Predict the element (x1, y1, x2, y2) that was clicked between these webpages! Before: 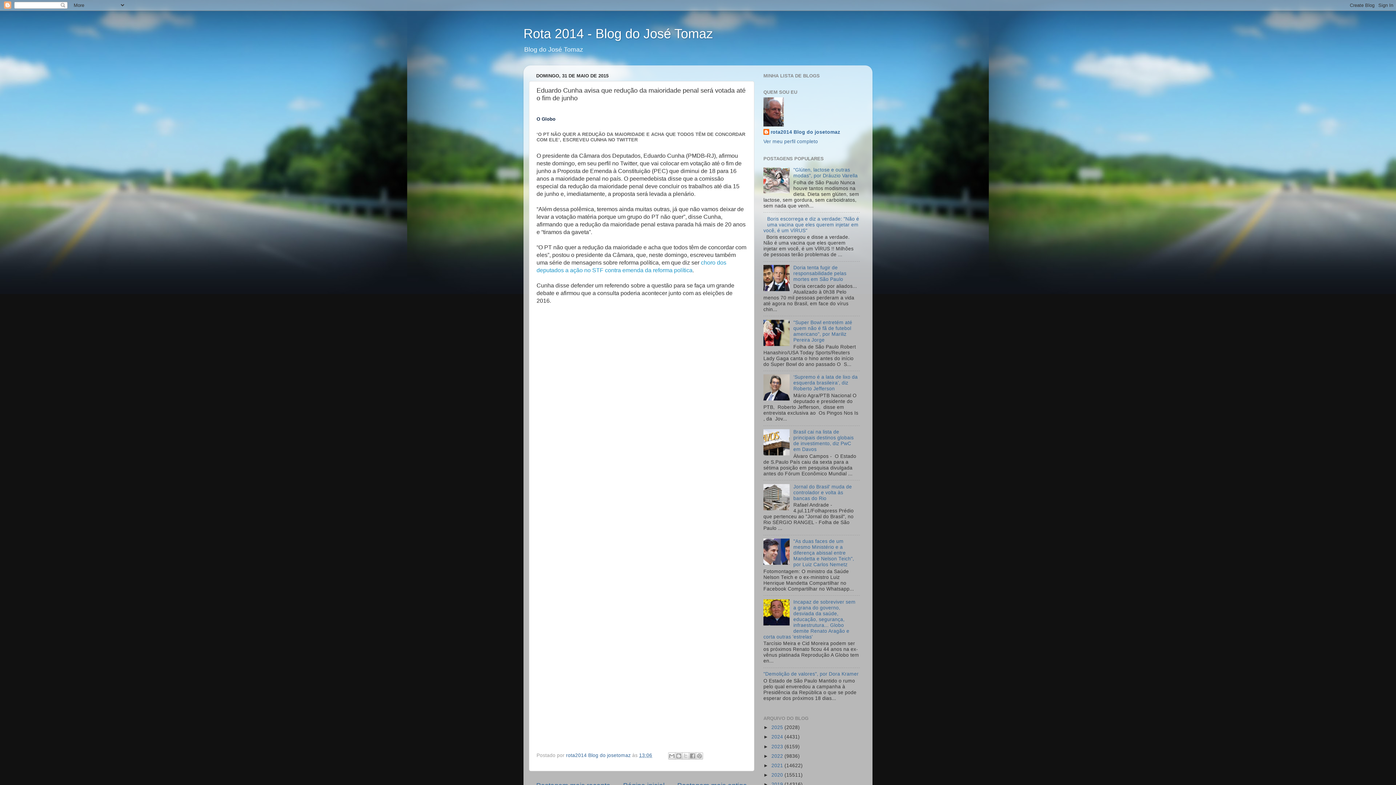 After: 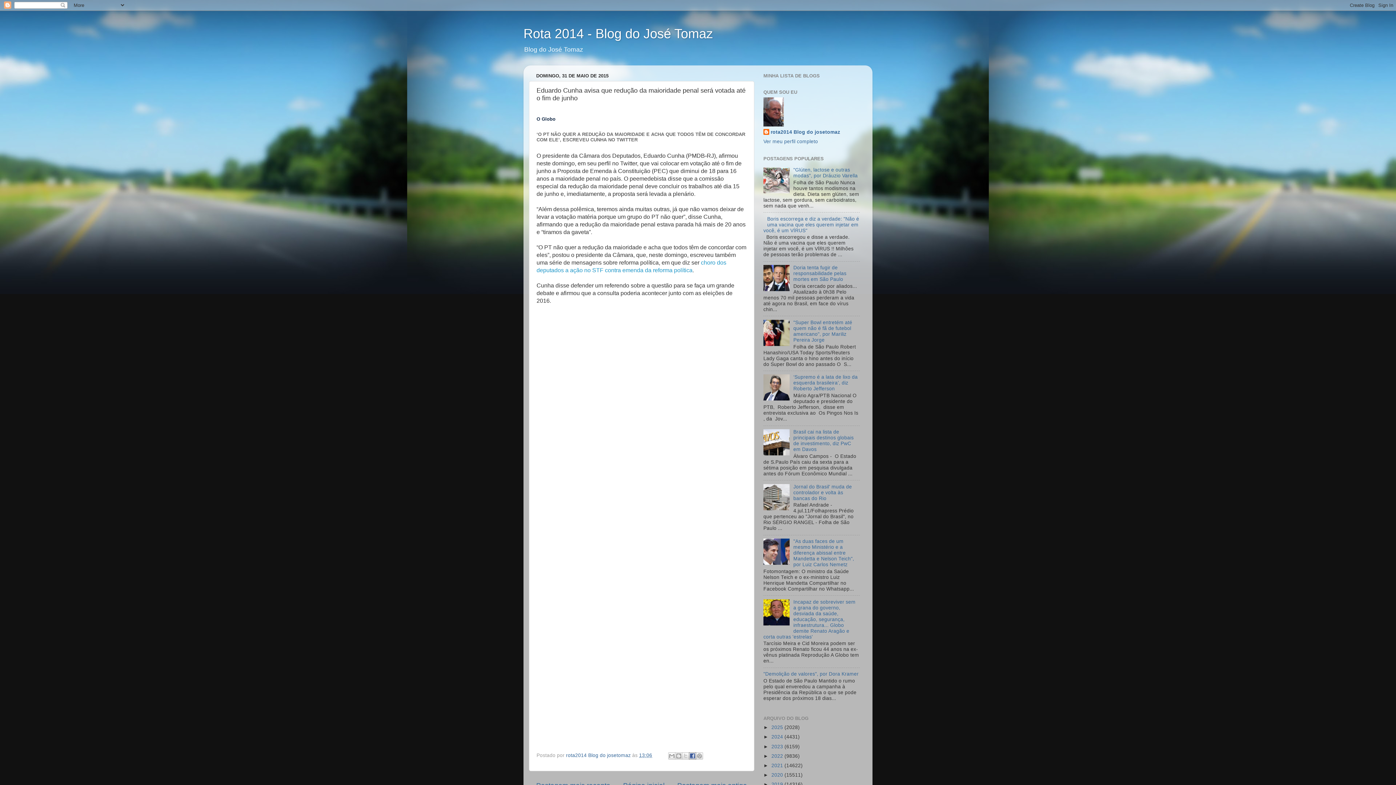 Action: bbox: (688, 752, 696, 759) label: Compartilhar no Facebook